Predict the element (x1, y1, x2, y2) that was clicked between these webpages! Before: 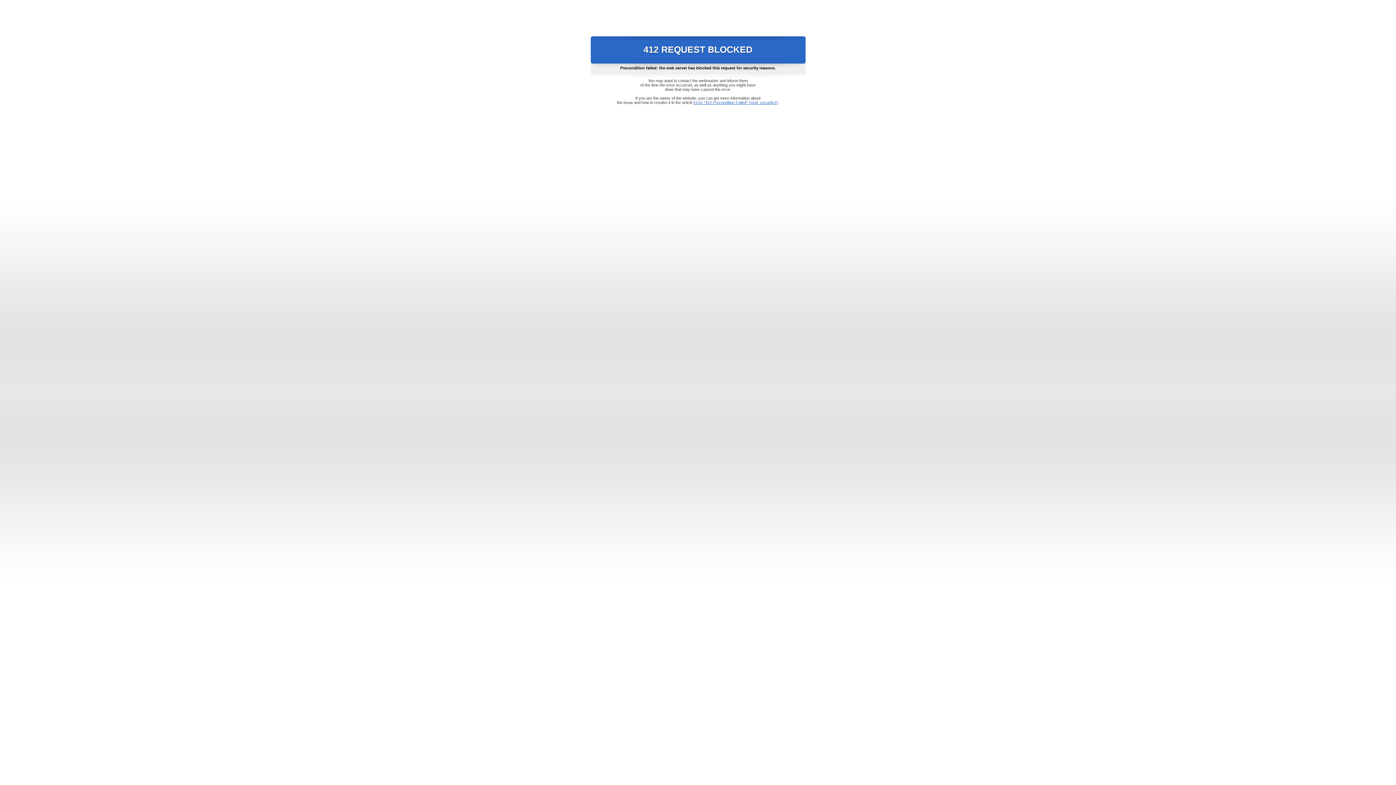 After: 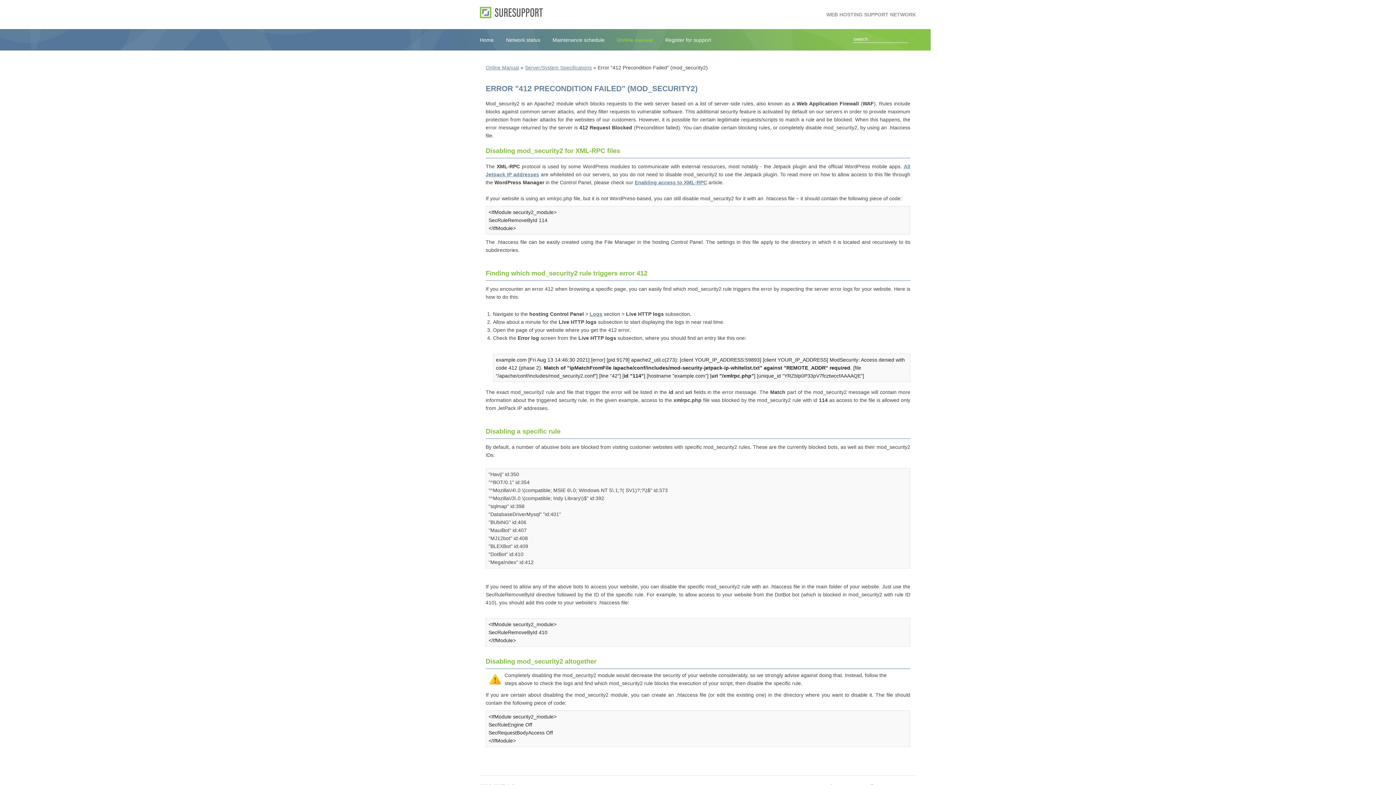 Action: label: Error "412 Precondition Failed" (mod_security2) bbox: (693, 100, 778, 104)